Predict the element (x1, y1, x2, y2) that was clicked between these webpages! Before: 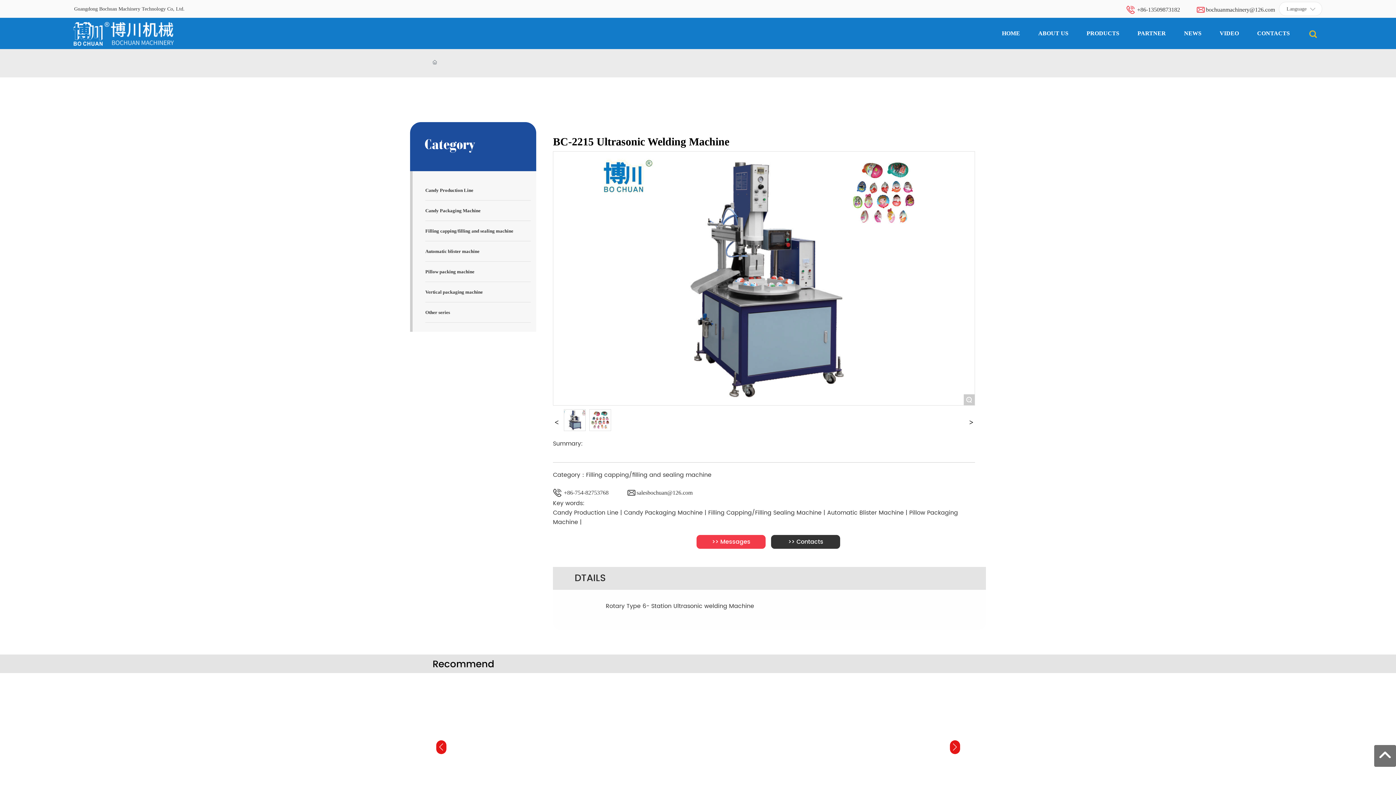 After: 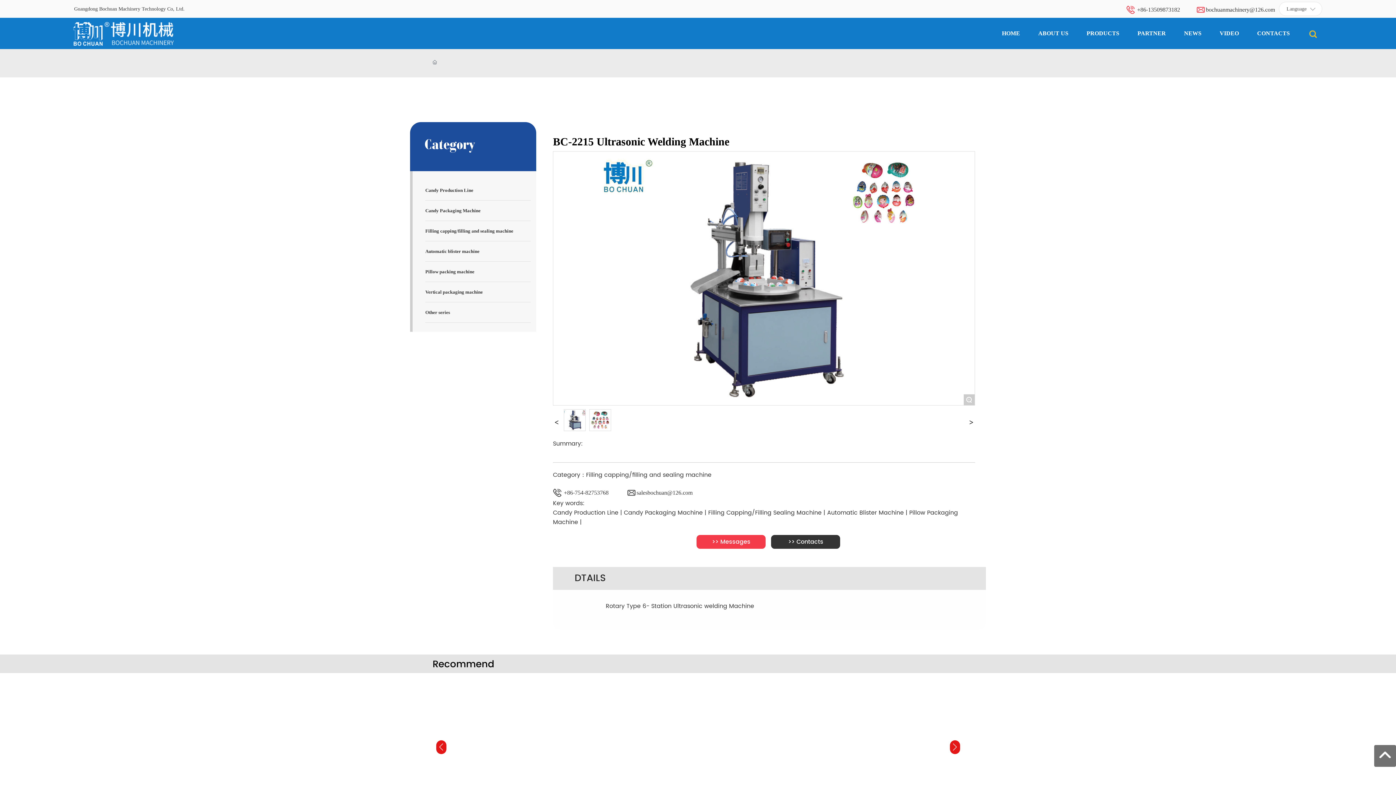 Action: label: +86-754-82753768 bbox: (564, 456, 608, 462)